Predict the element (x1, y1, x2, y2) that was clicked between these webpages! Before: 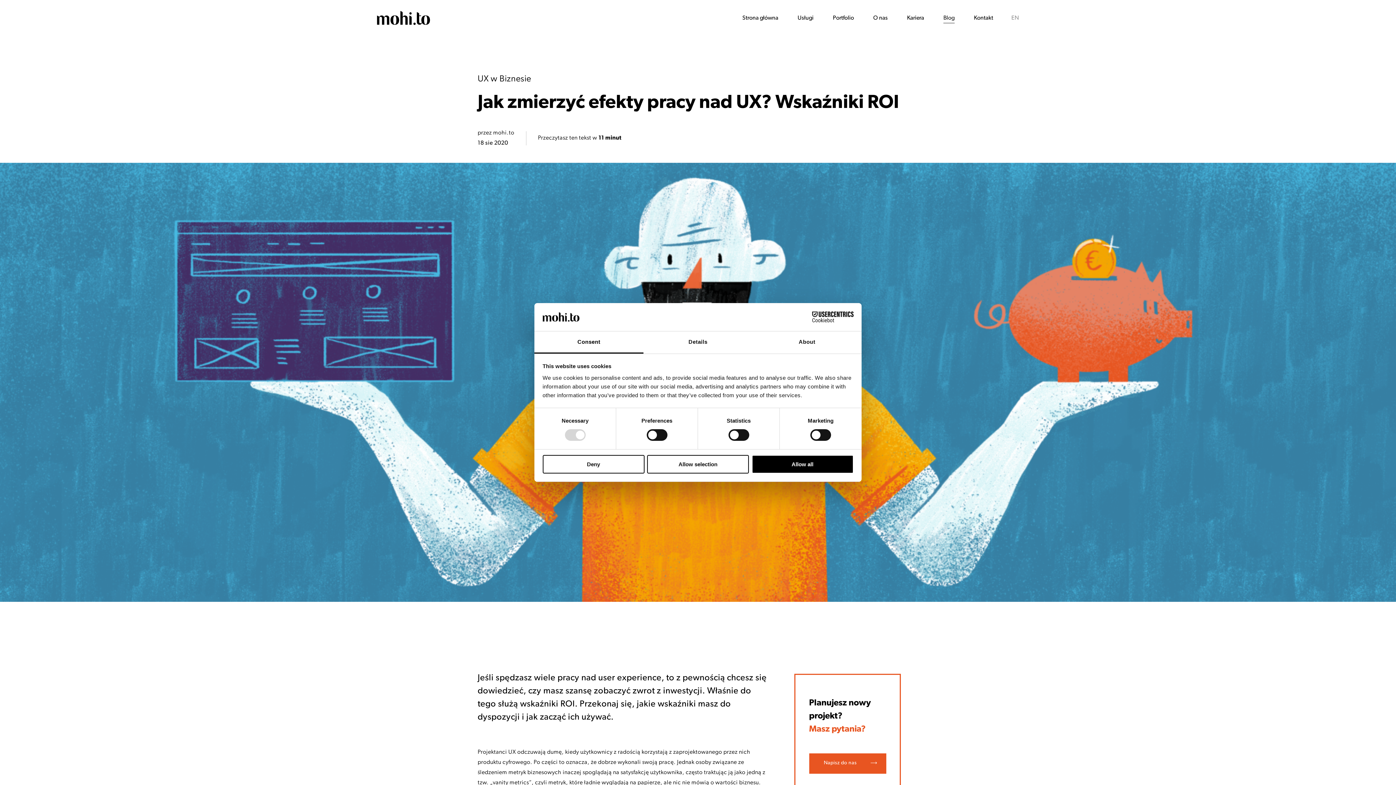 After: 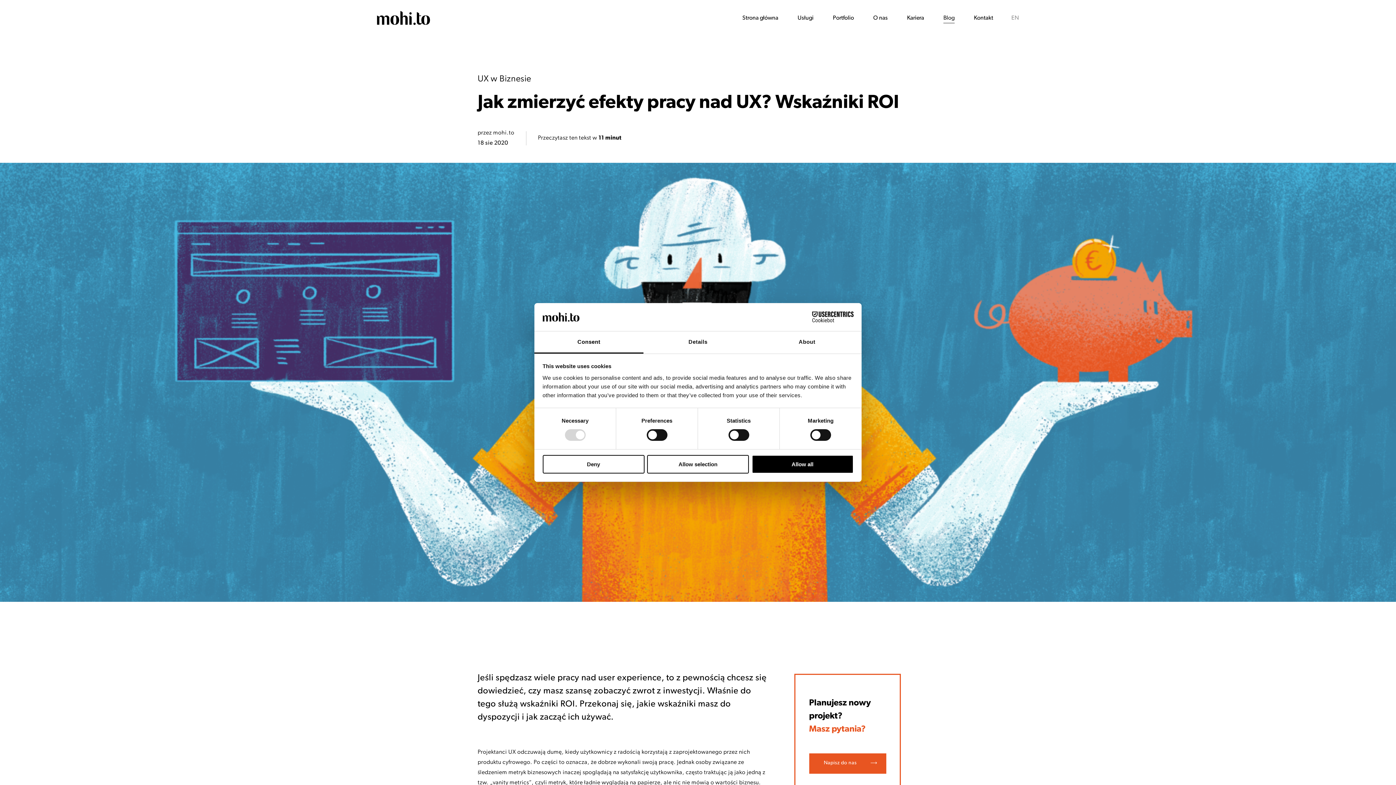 Action: label: Consent bbox: (534, 331, 643, 353)